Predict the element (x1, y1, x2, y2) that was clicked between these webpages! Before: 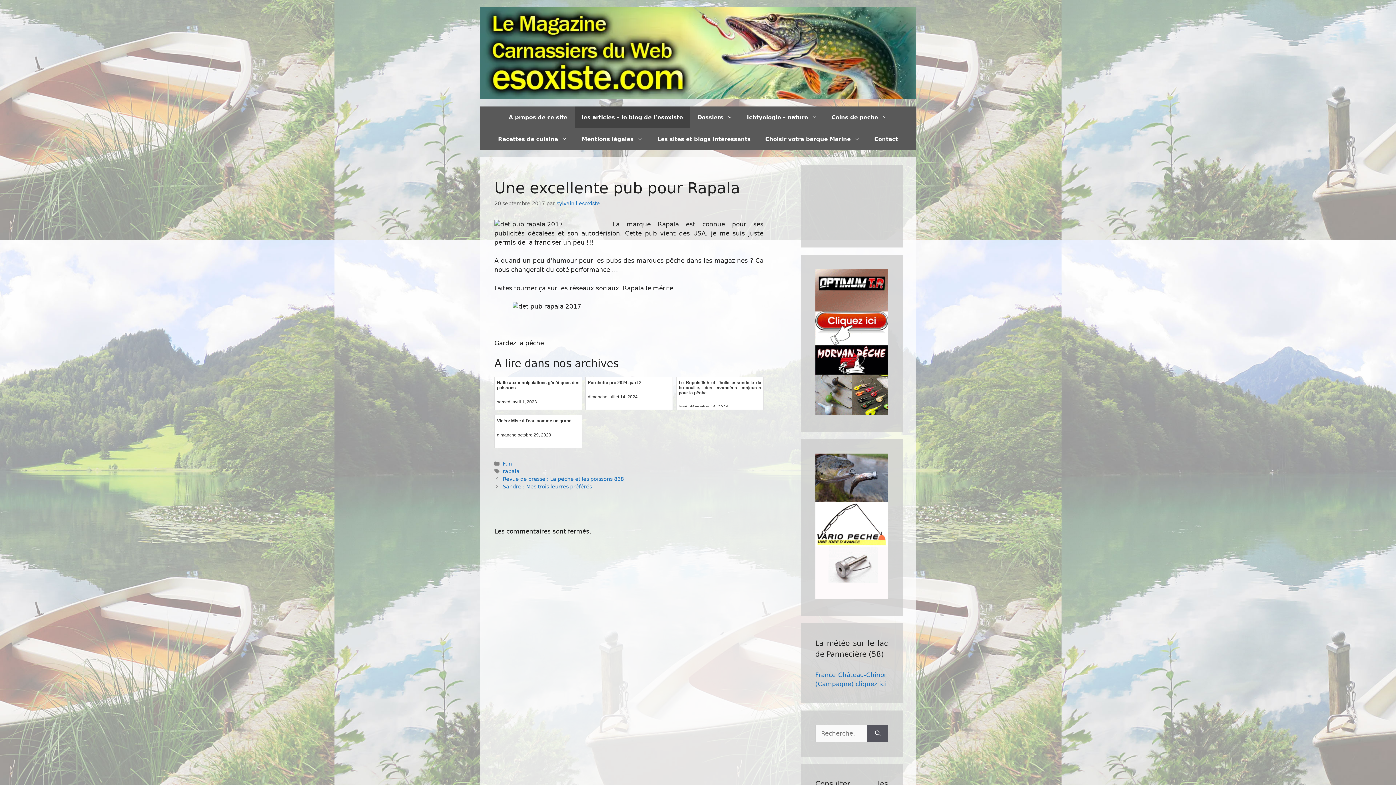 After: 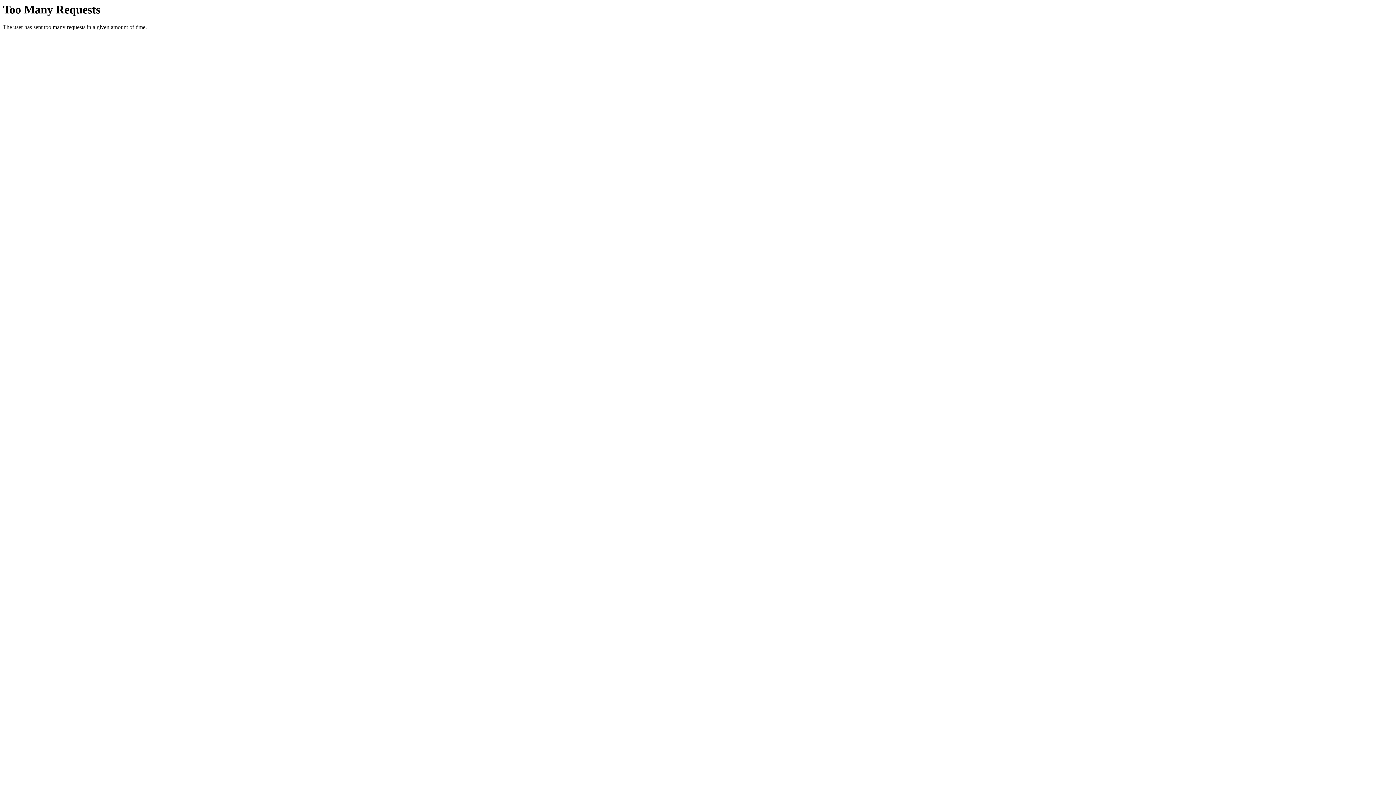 Action: bbox: (490, 128, 574, 150) label: Recettes de cuisine